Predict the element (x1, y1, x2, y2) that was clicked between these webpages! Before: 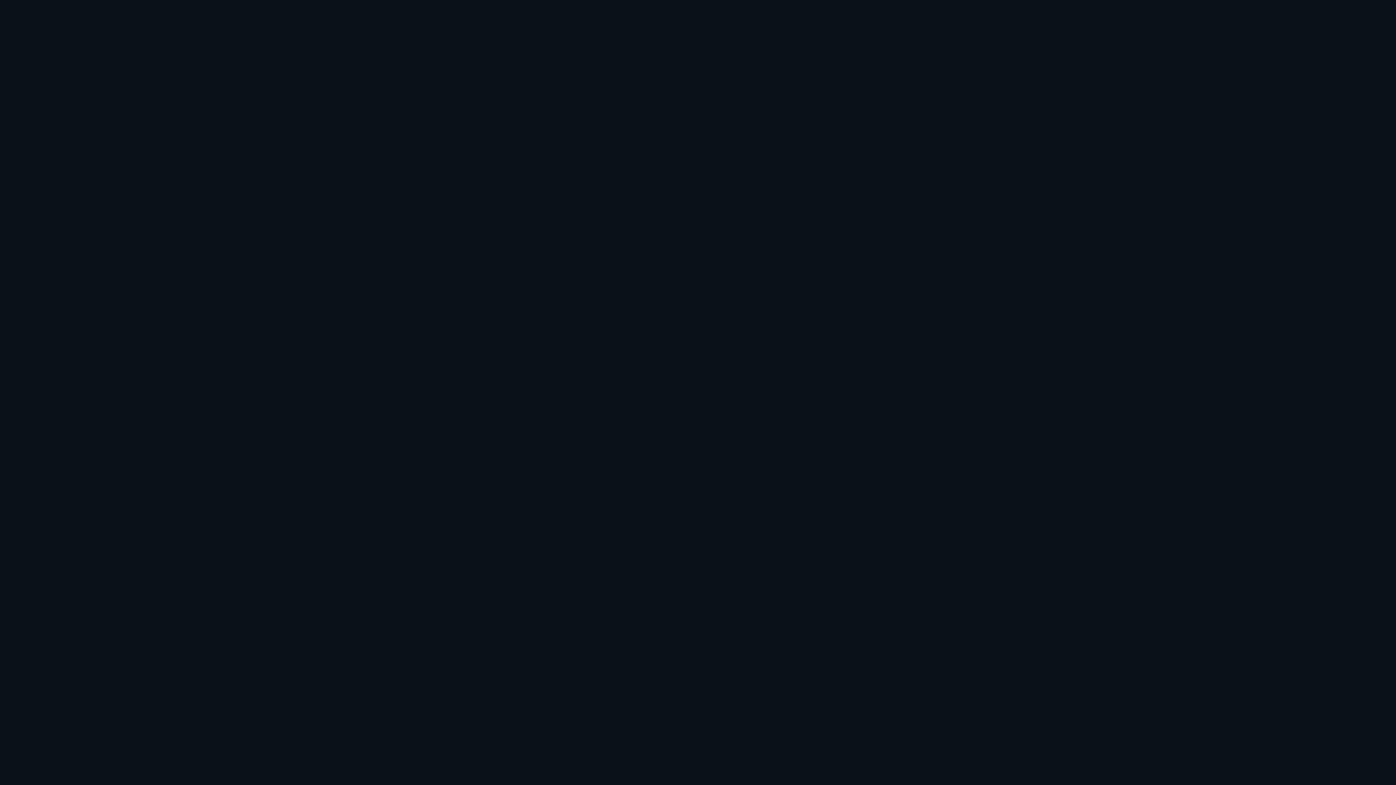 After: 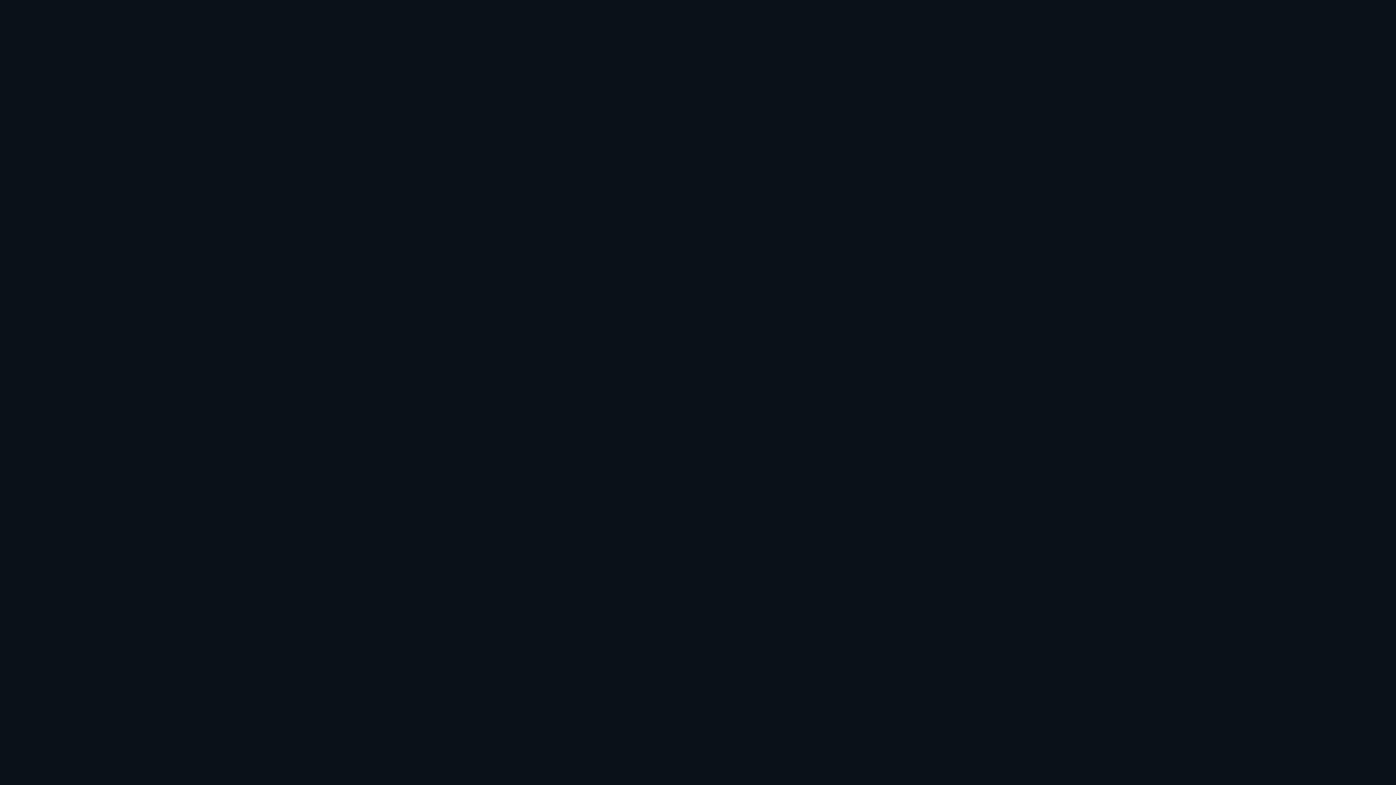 Action: bbox: (465, 5, 569, 17)